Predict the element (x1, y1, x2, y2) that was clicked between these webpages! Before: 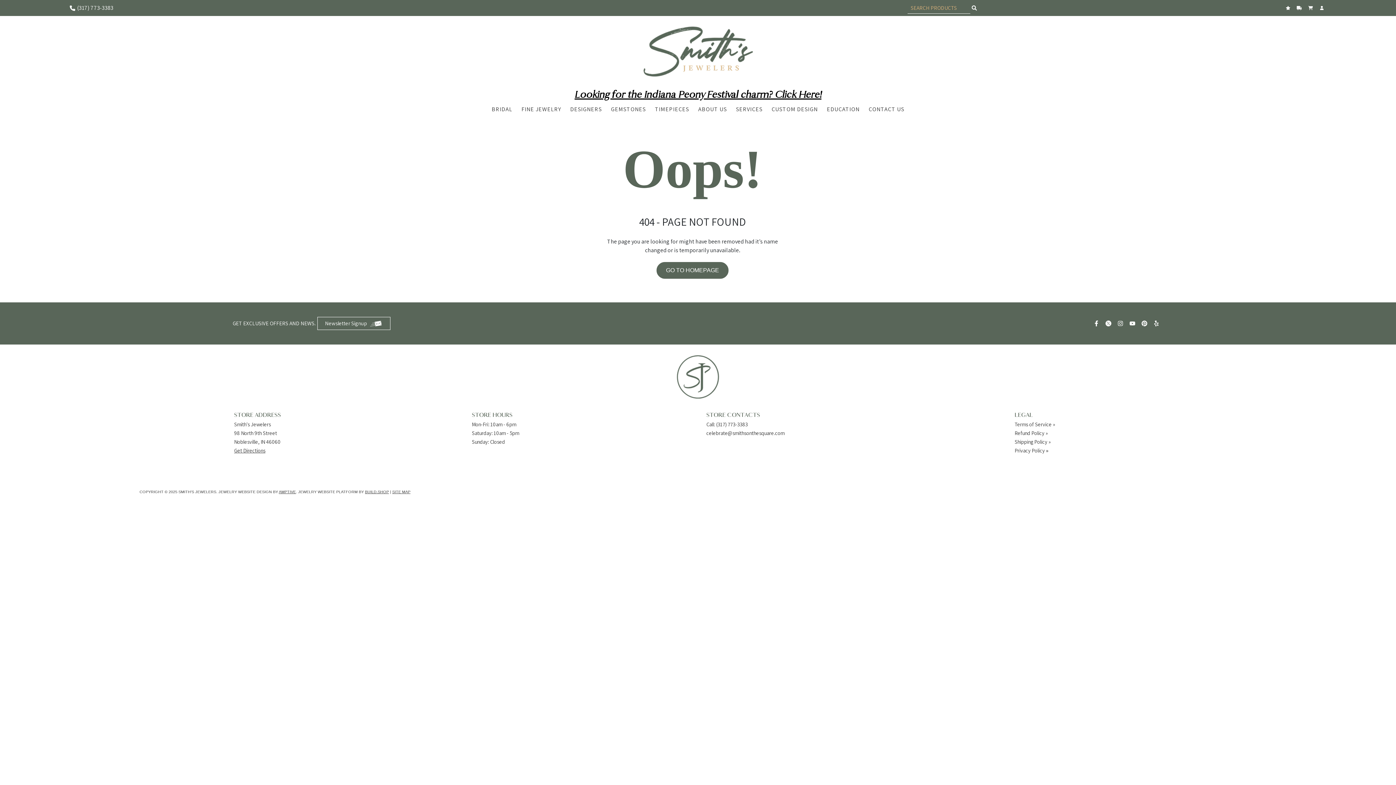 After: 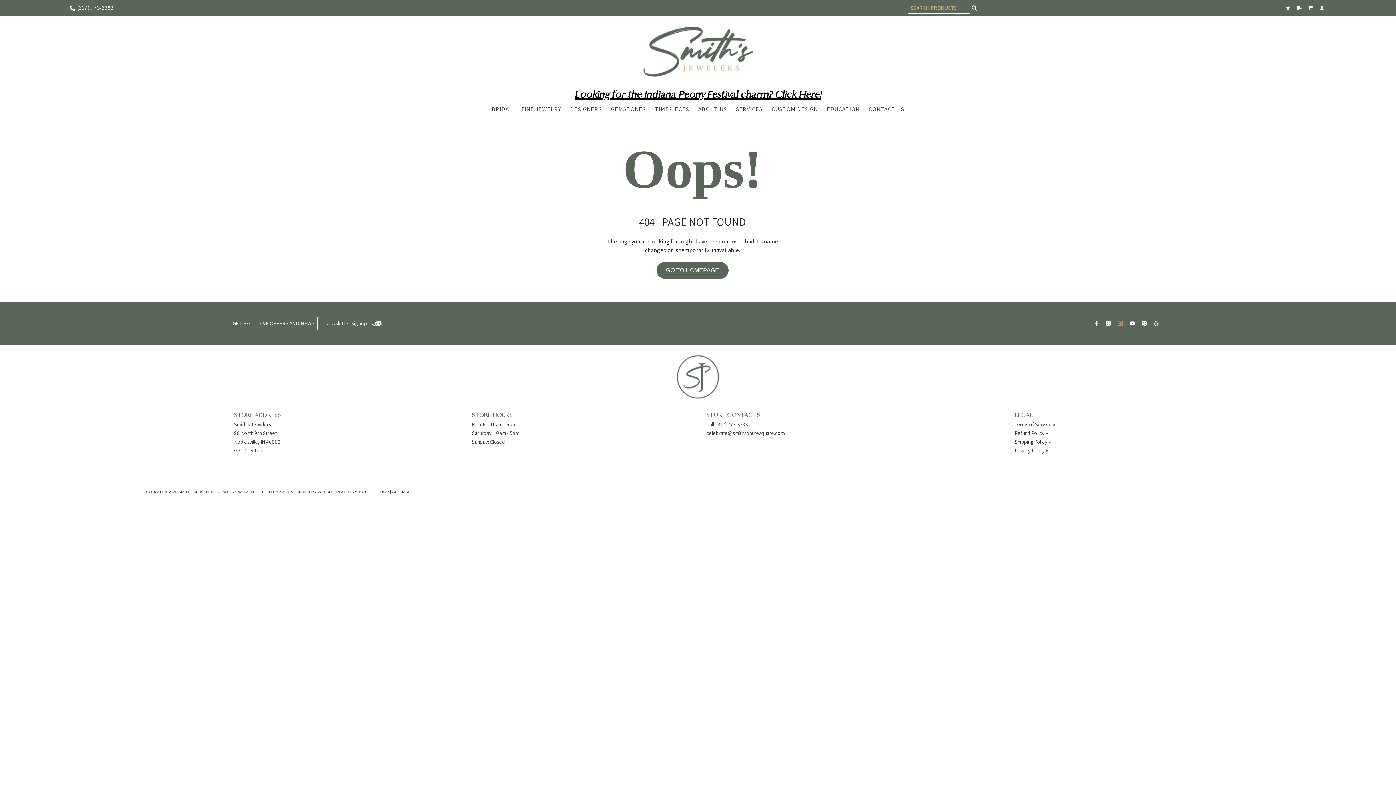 Action: bbox: (1117, 320, 1125, 326)